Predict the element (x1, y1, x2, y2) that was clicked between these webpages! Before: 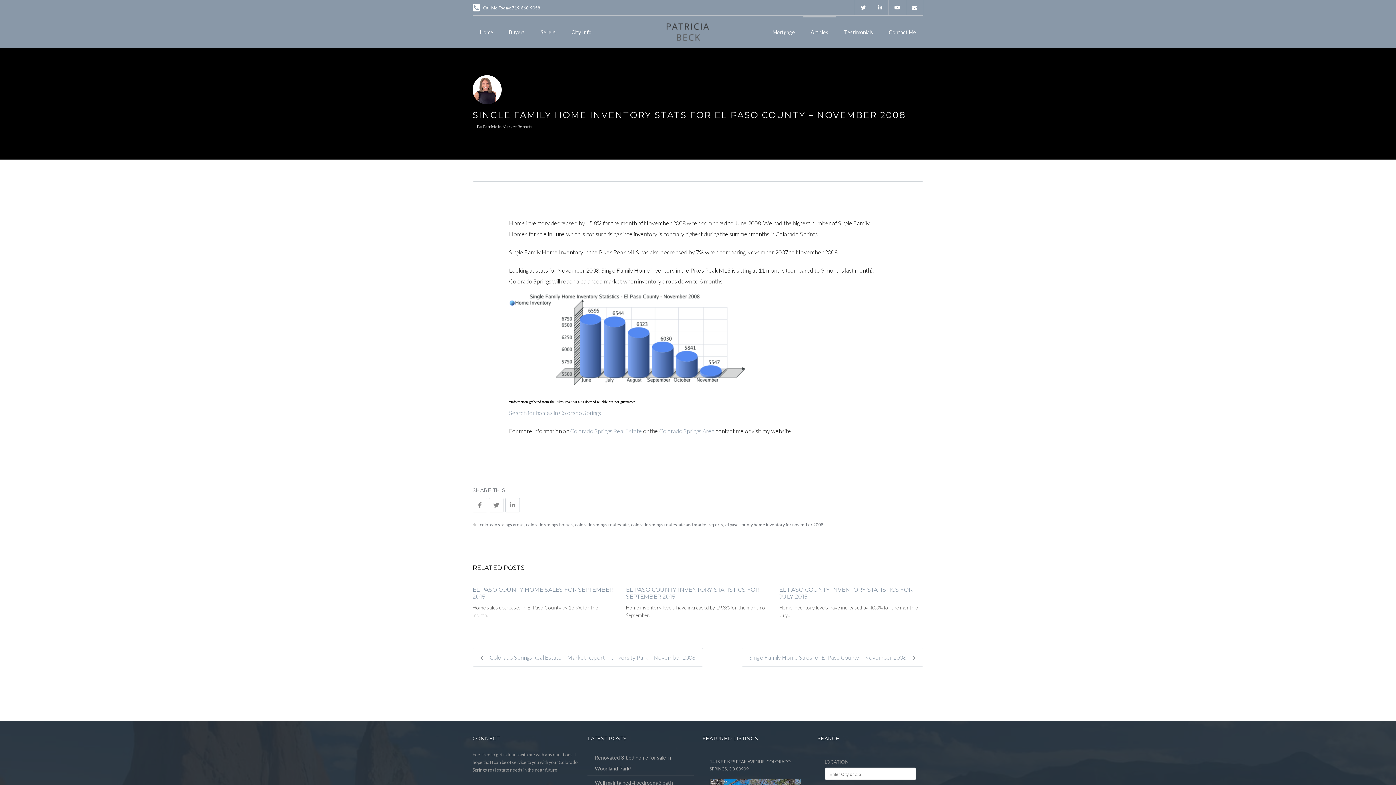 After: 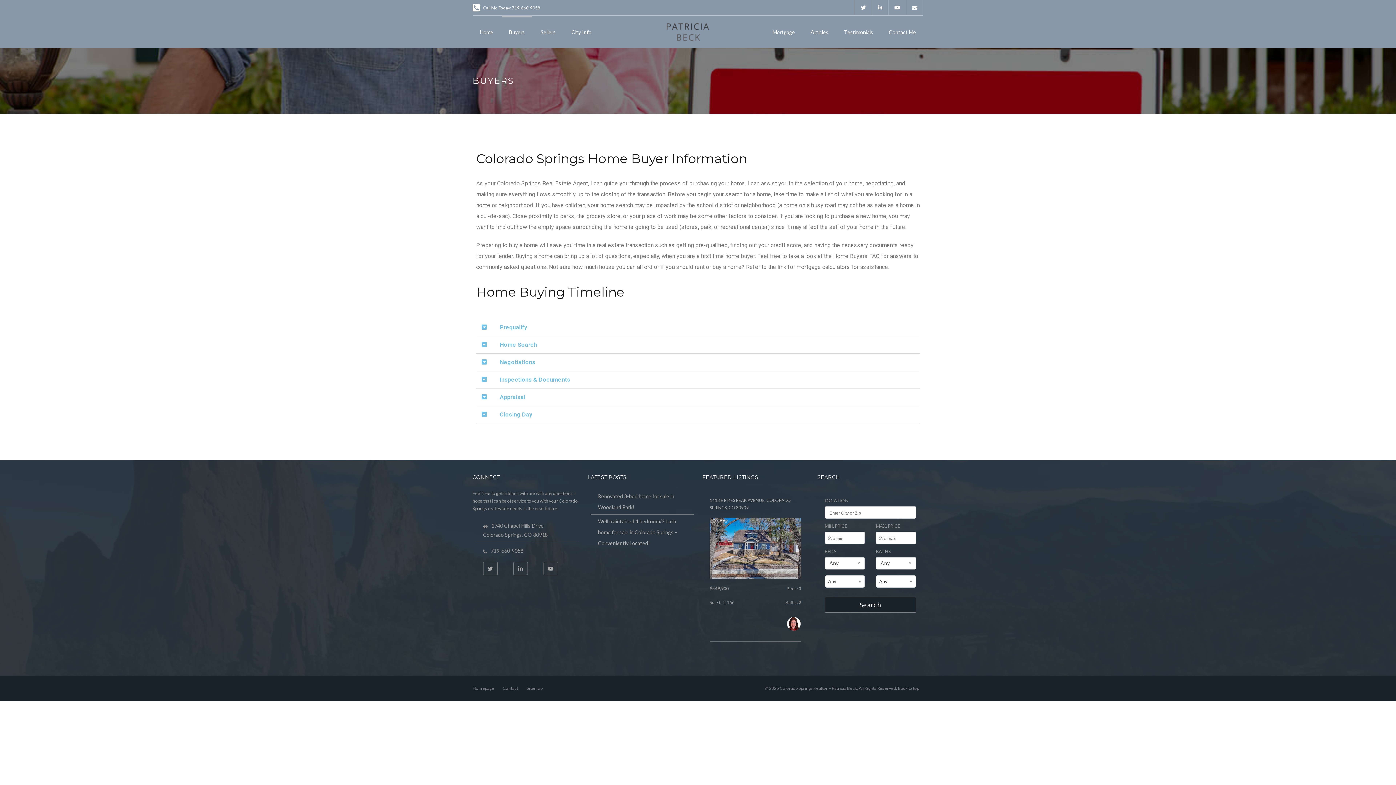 Action: label: Buyers bbox: (501, 15, 532, 40)